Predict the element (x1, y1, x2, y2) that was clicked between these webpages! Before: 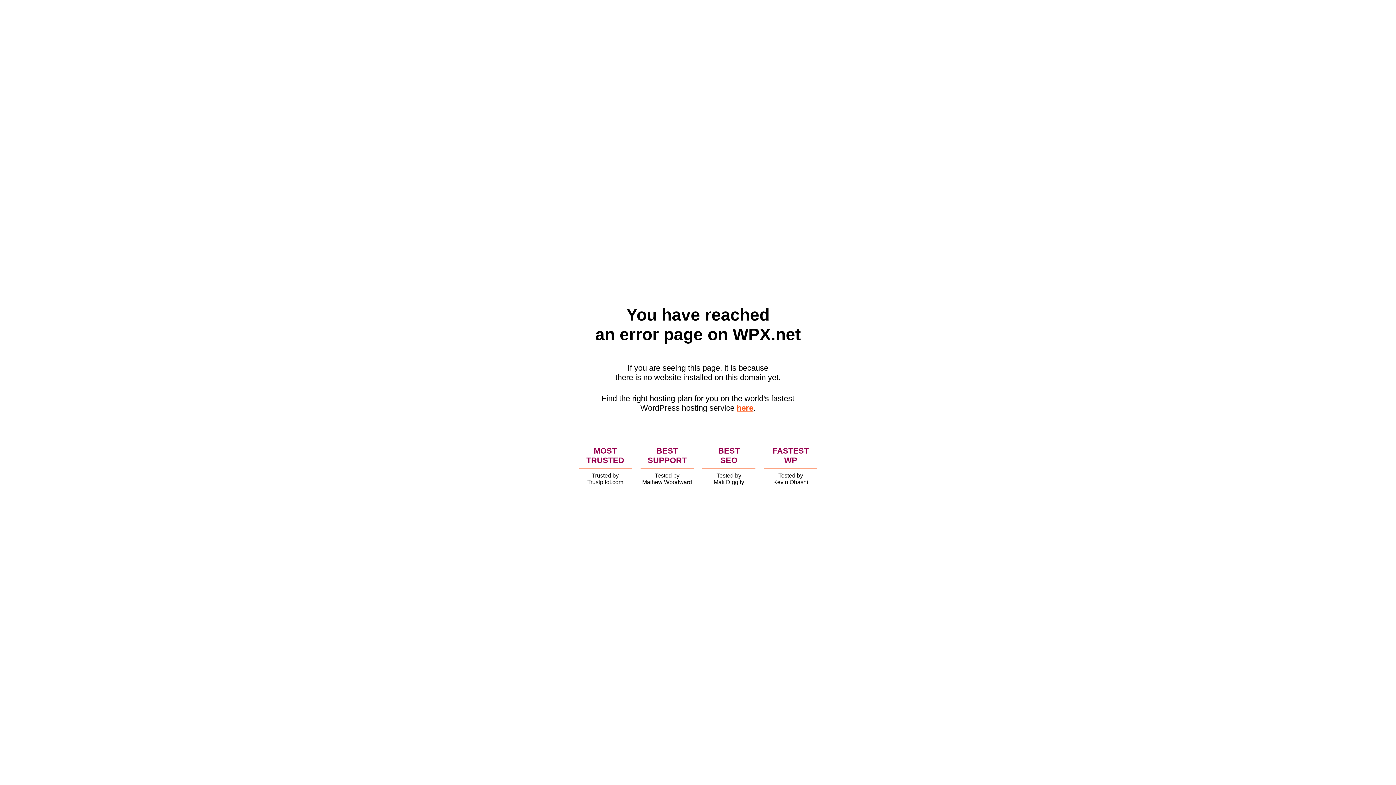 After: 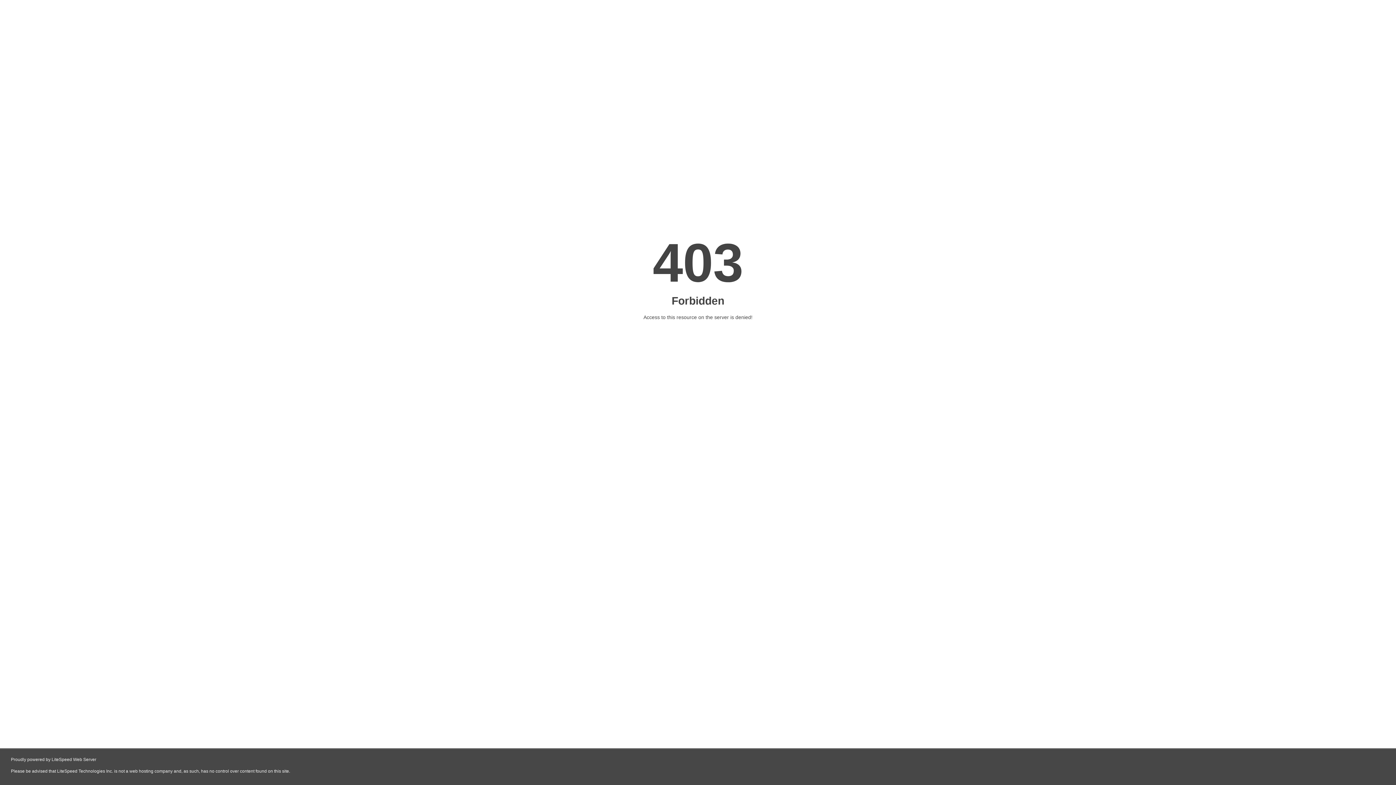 Action: bbox: (736, 403, 753, 412) label: here